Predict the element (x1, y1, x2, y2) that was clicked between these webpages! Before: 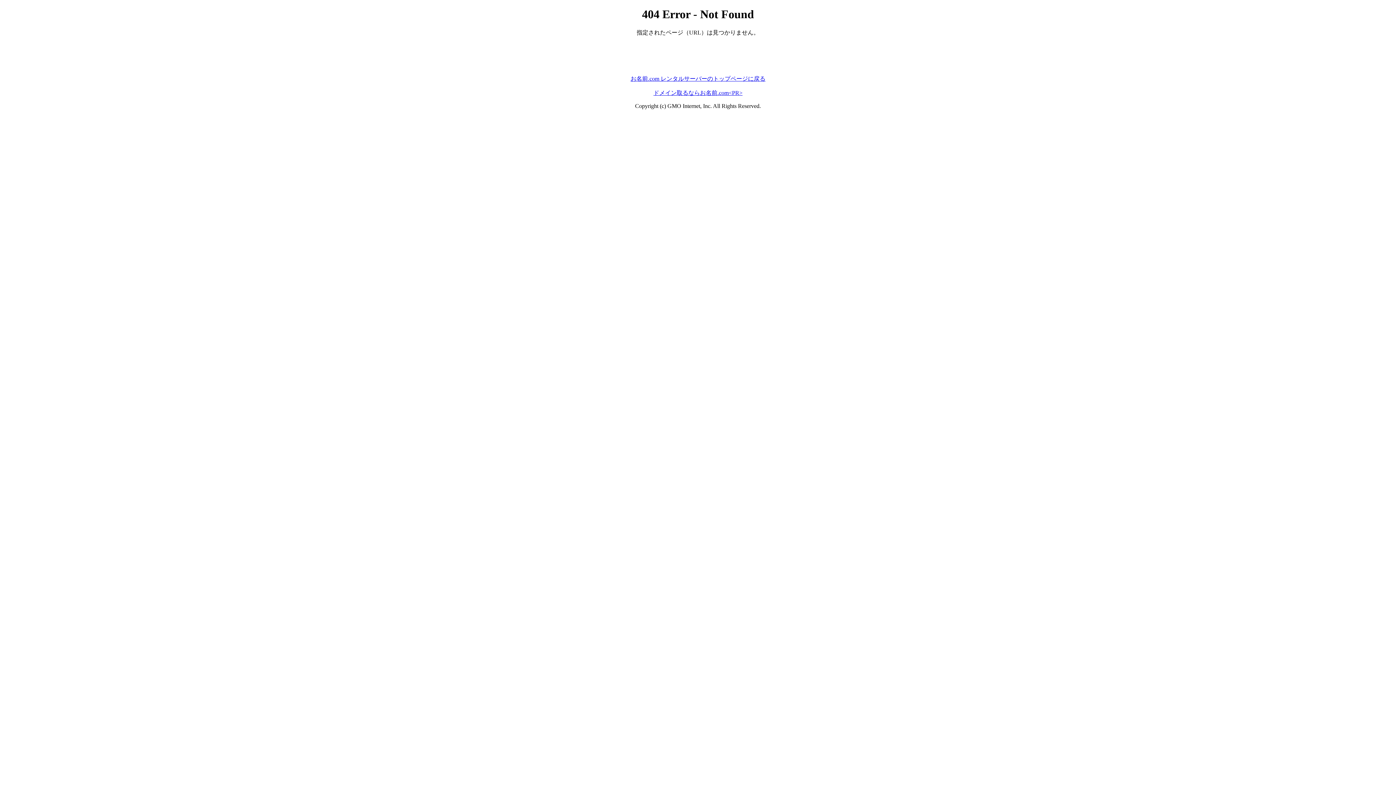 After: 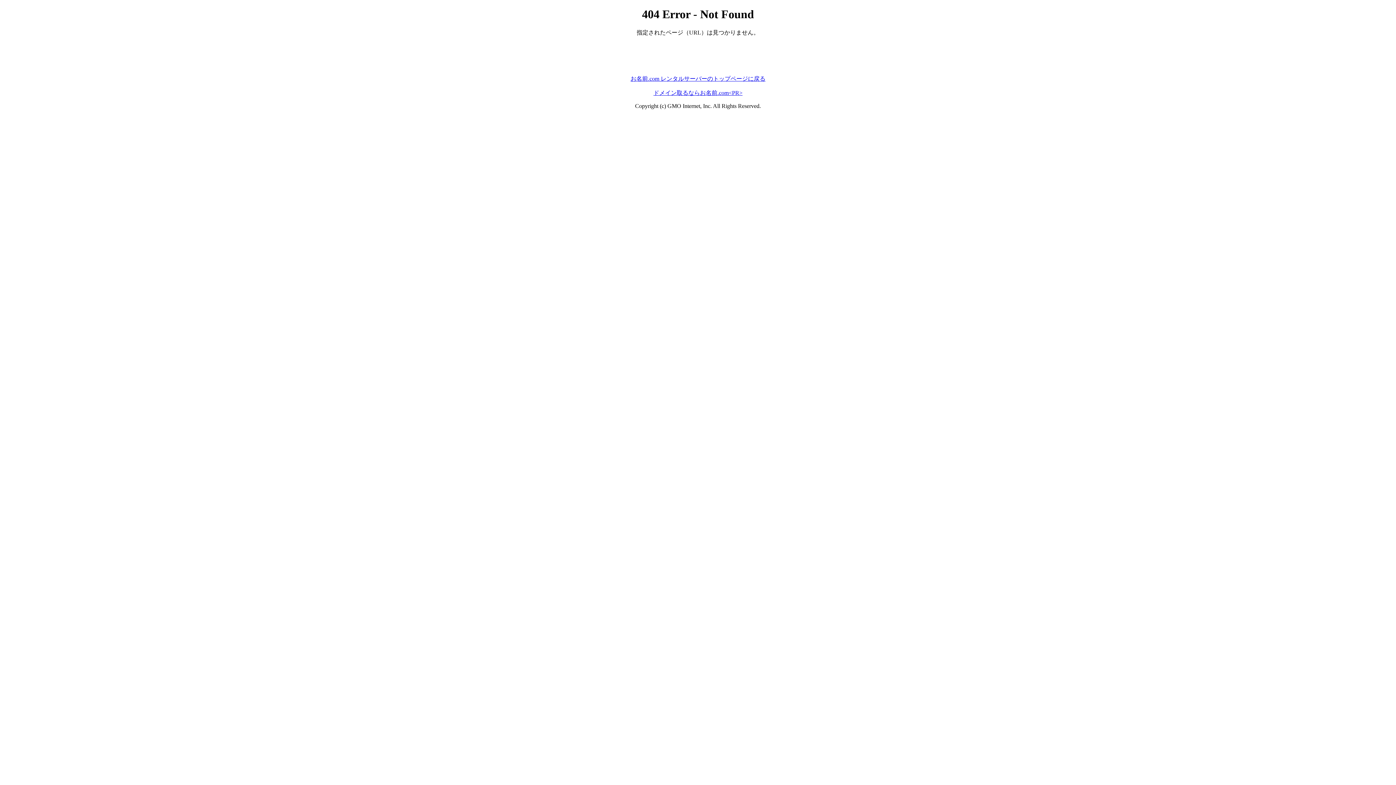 Action: label: お名前.com レンタルサーバーのトップページに戻る bbox: (630, 75, 765, 81)